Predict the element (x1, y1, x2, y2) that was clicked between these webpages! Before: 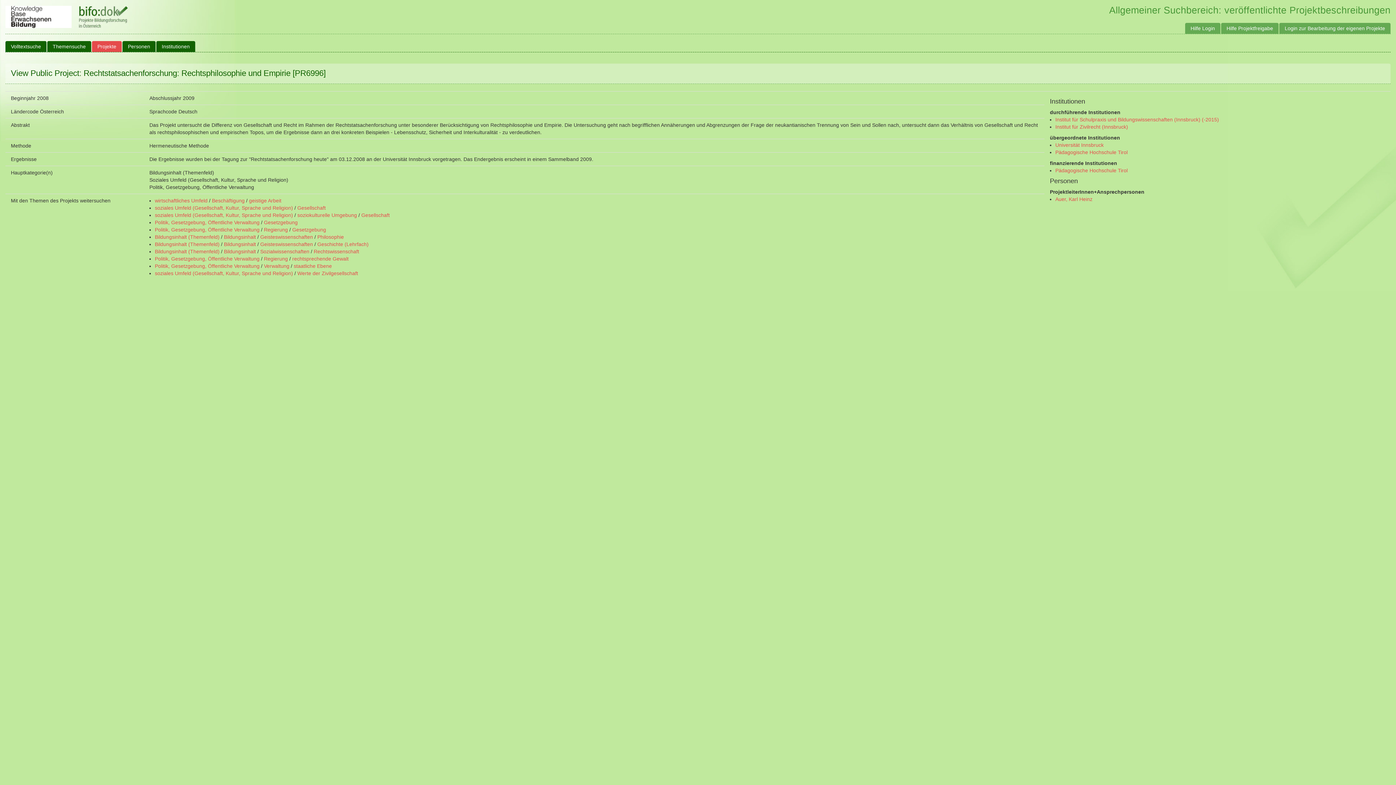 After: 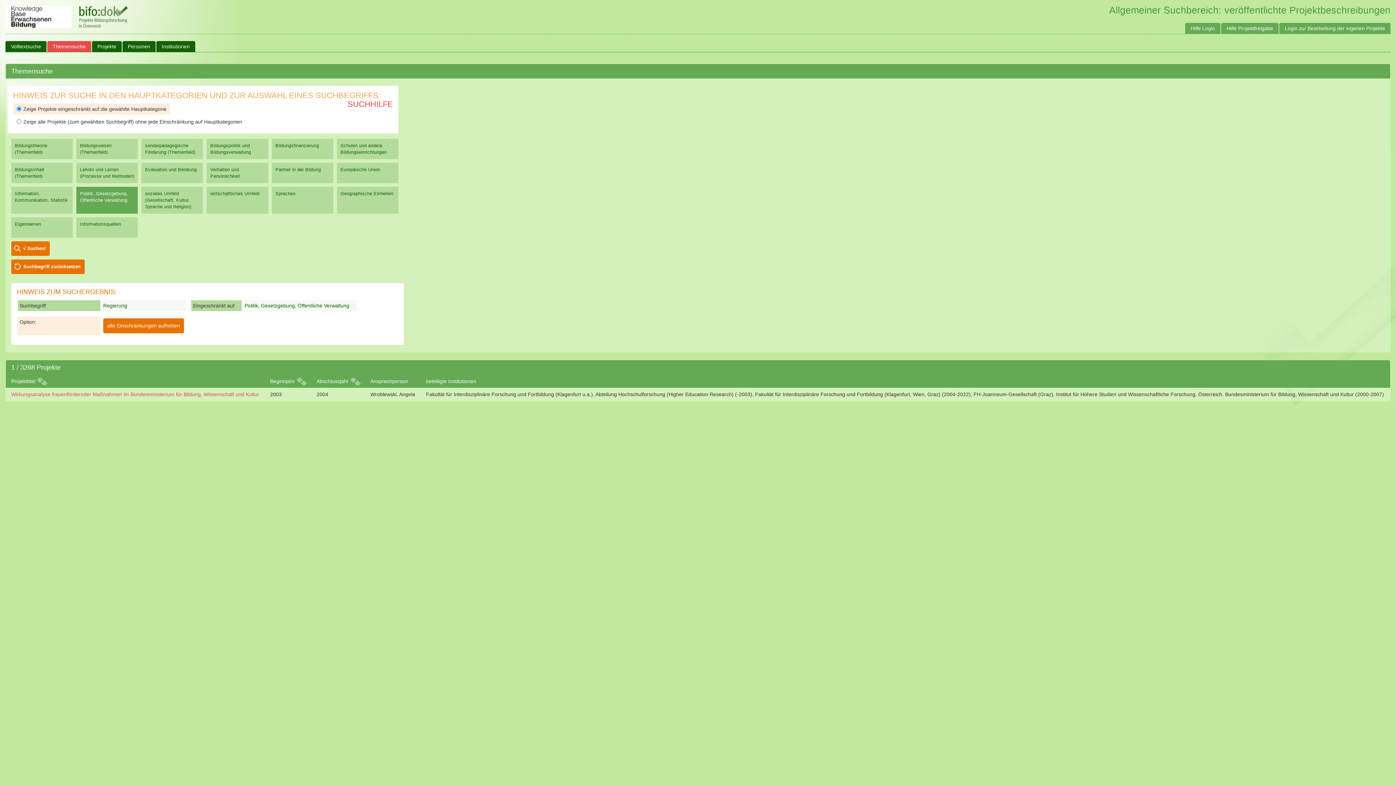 Action: bbox: (264, 256, 288, 261) label: Regierung